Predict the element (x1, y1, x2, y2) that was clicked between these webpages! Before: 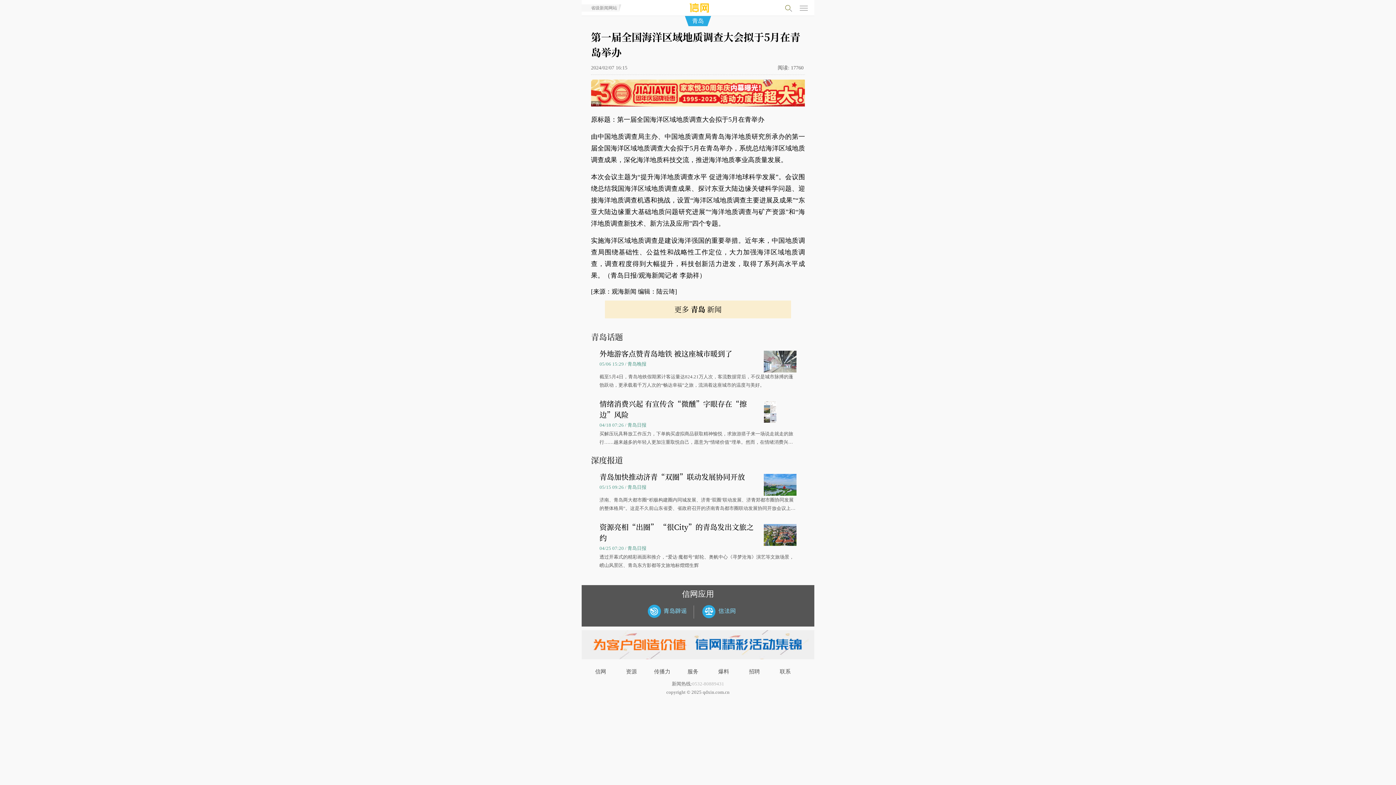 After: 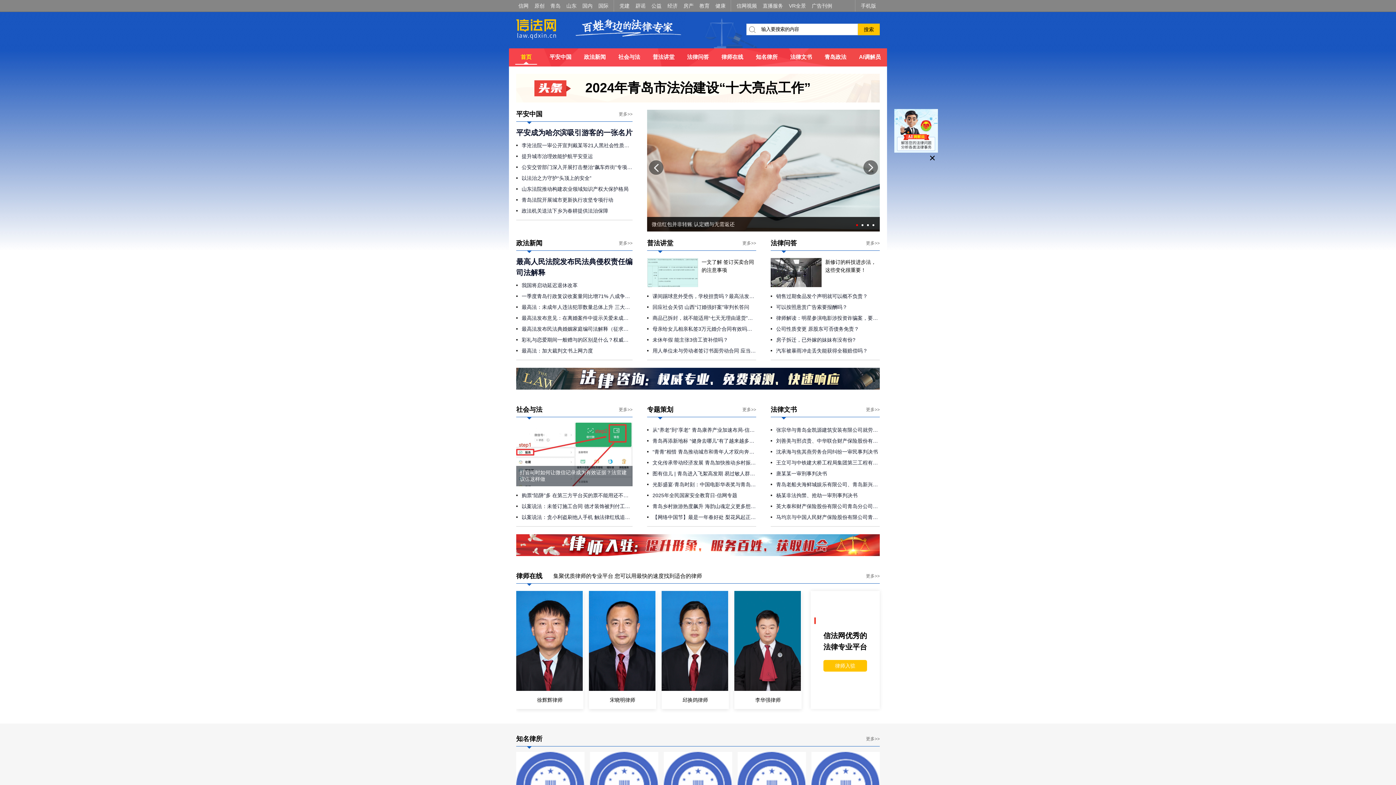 Action: label: 发现青岛数字版 bbox: (696, 603, 747, 621)